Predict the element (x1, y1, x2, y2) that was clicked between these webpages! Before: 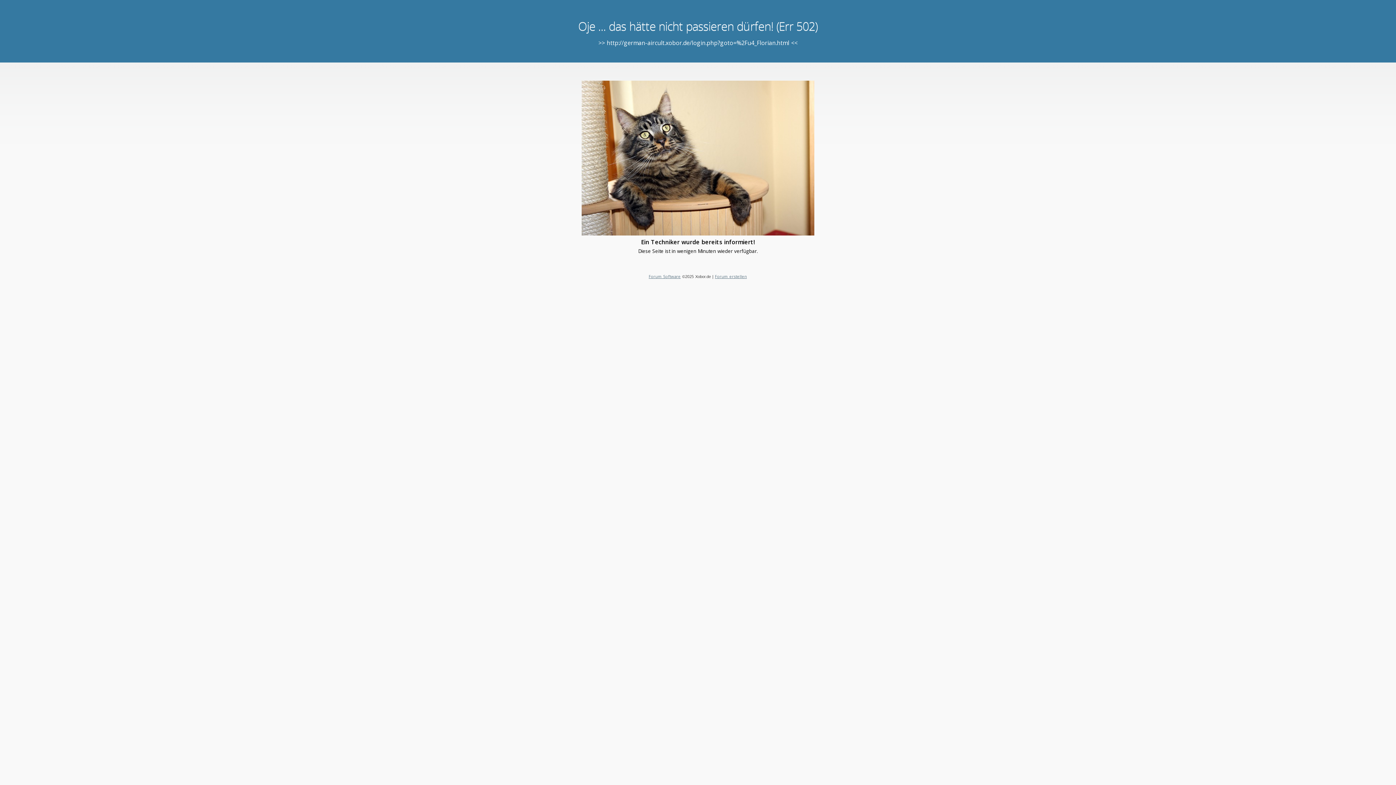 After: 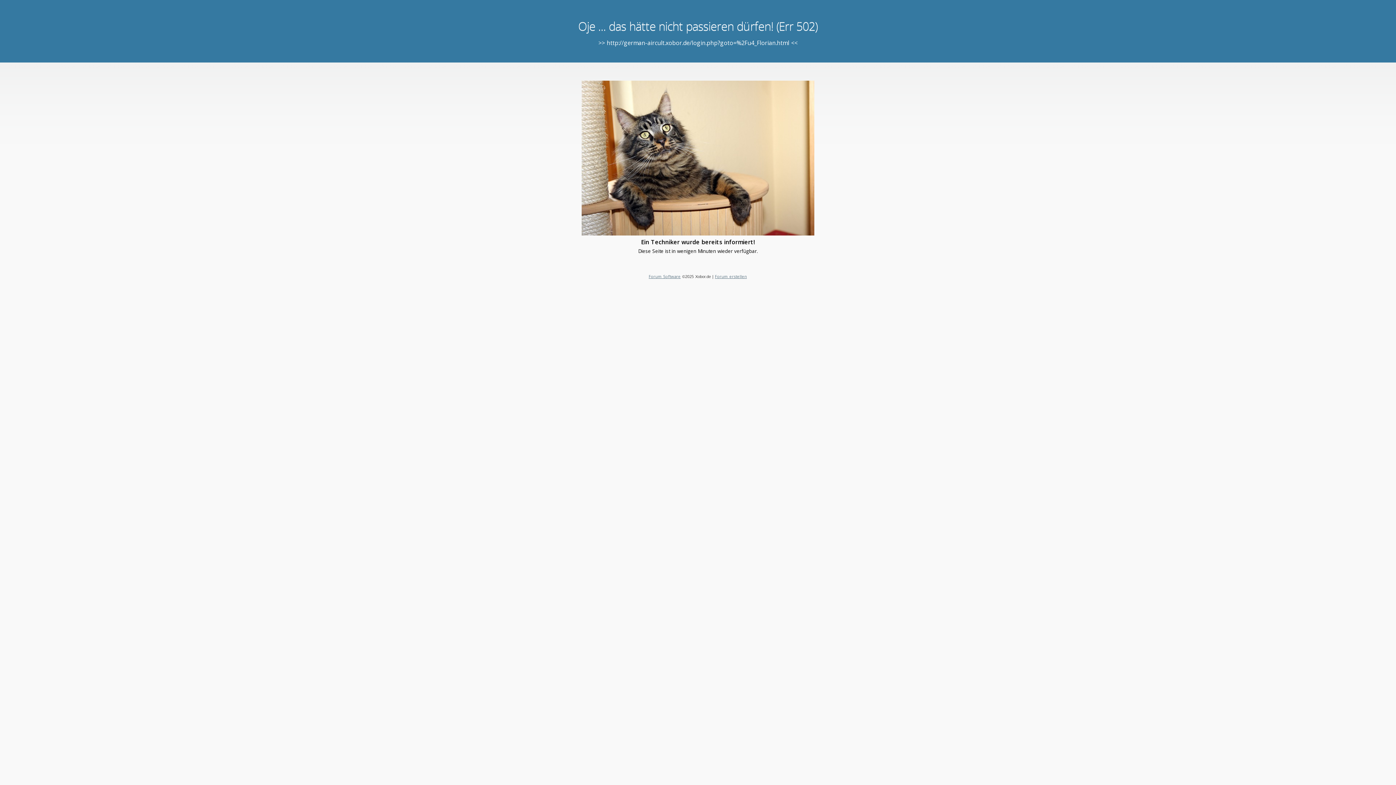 Action: bbox: (715, 273, 747, 279) label: Forum erstellen